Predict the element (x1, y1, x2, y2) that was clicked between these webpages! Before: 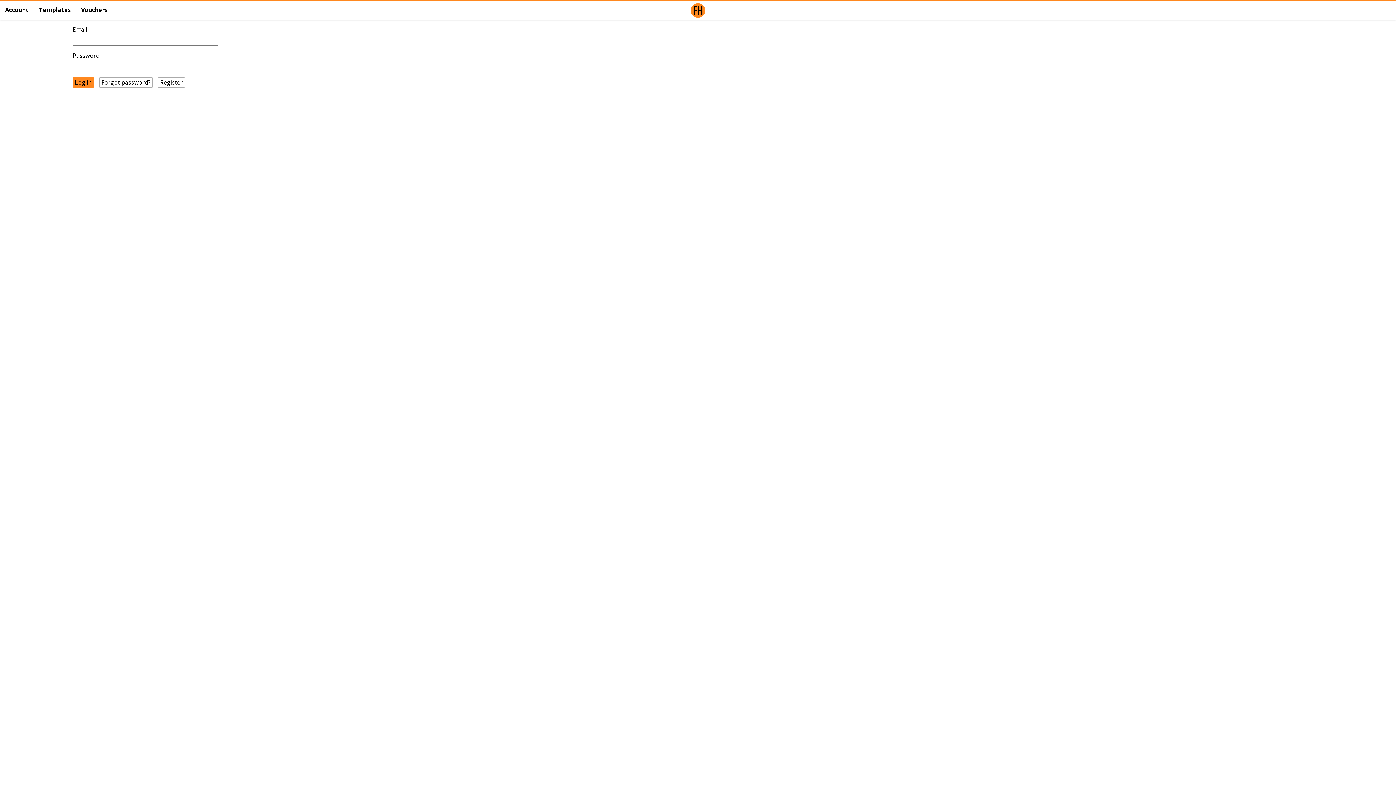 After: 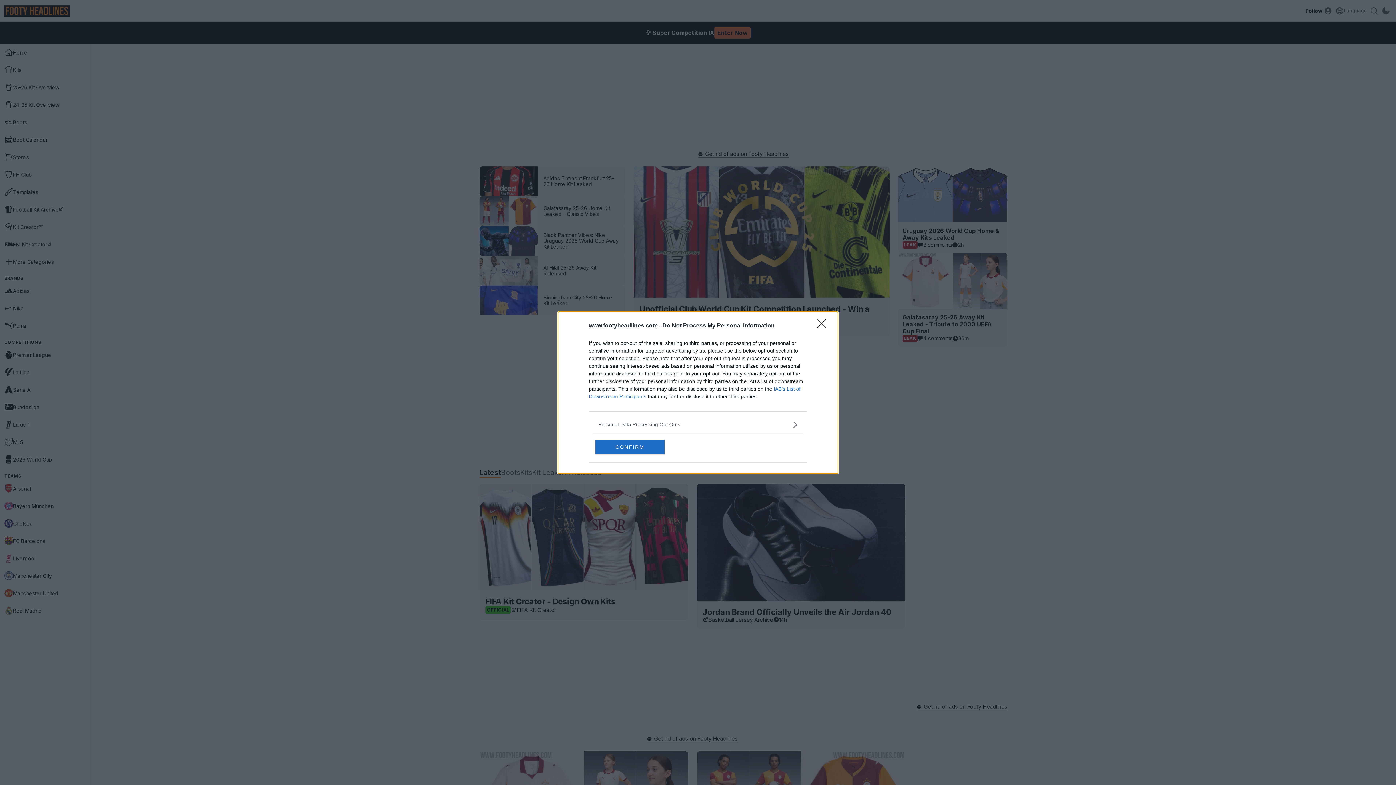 Action: bbox: (1, 3, 1394, 17)